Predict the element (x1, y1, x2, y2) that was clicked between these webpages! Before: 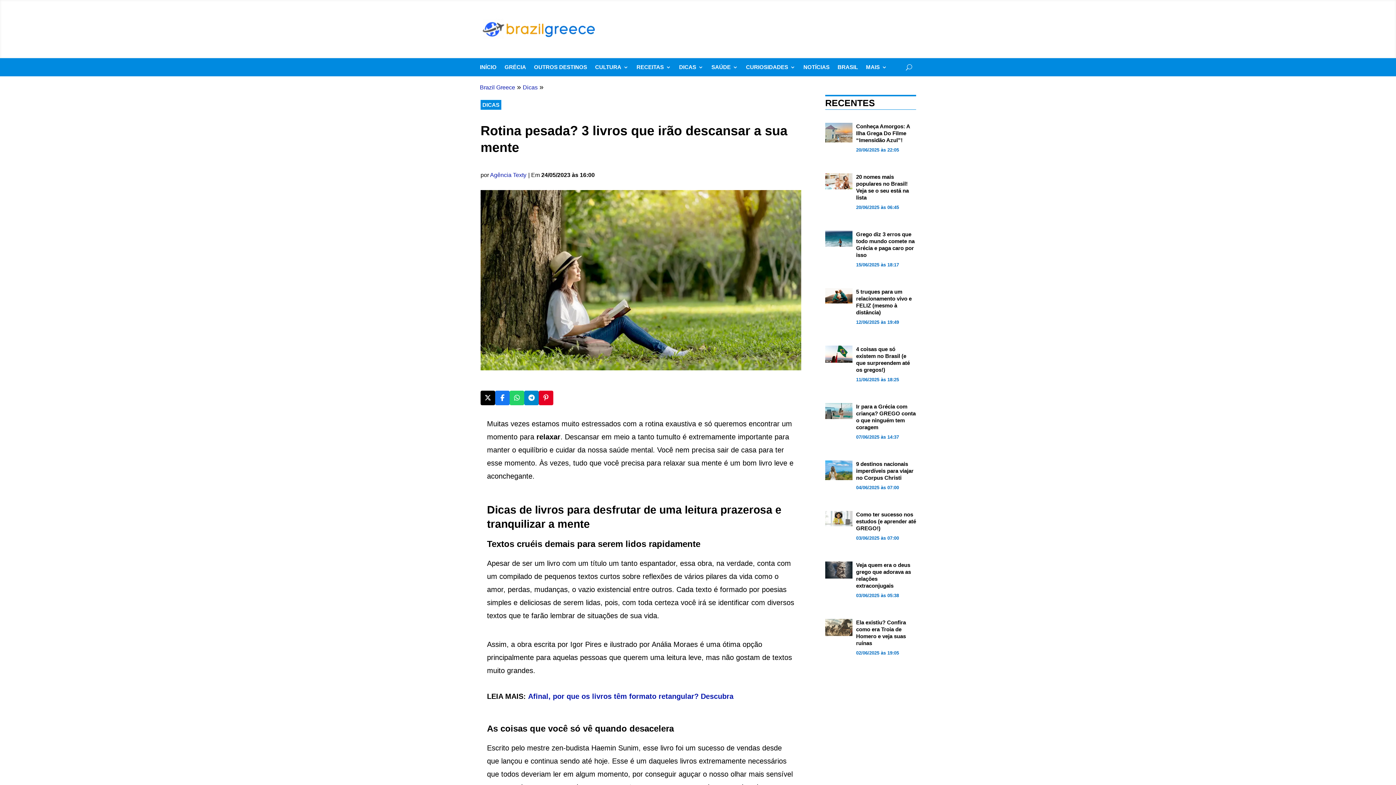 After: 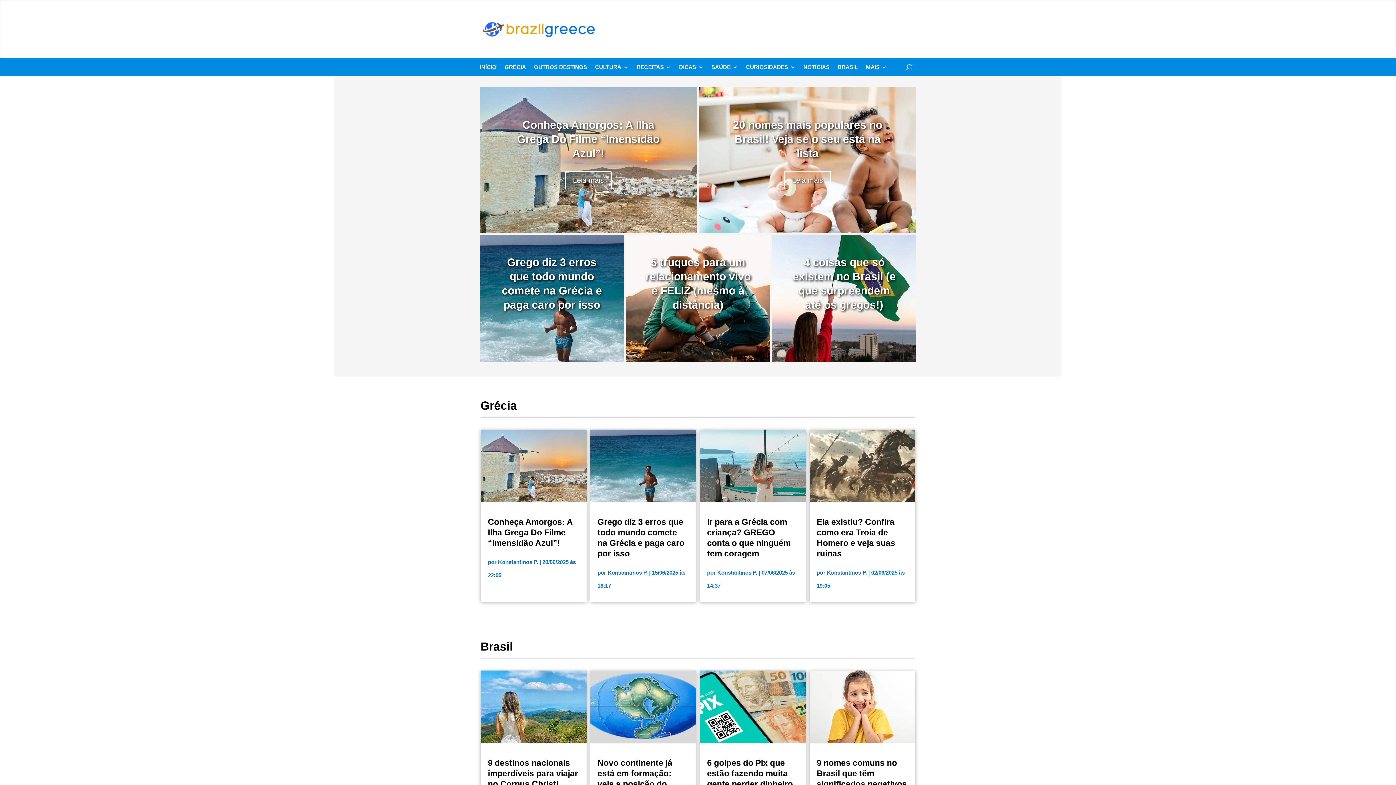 Action: bbox: (480, 64, 496, 72) label: INÍCIO